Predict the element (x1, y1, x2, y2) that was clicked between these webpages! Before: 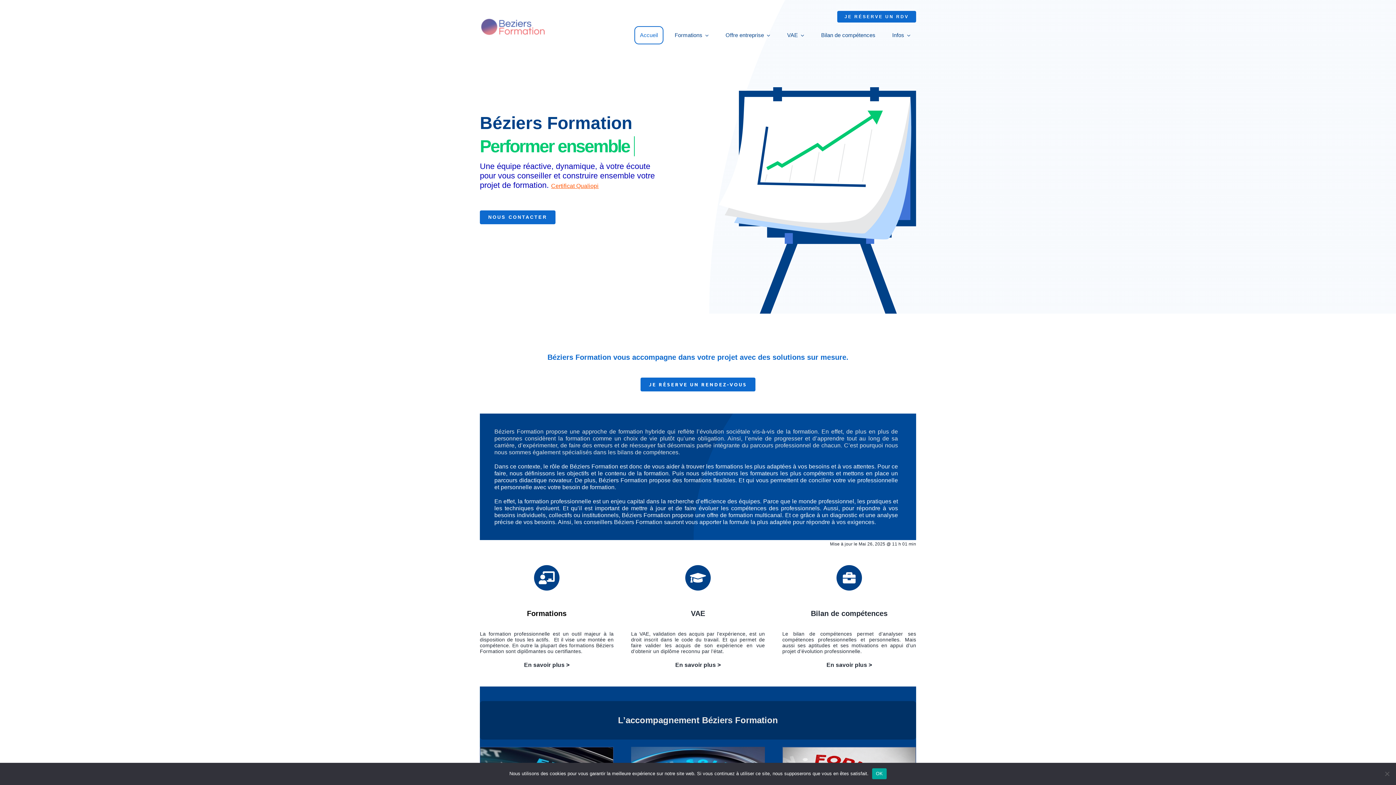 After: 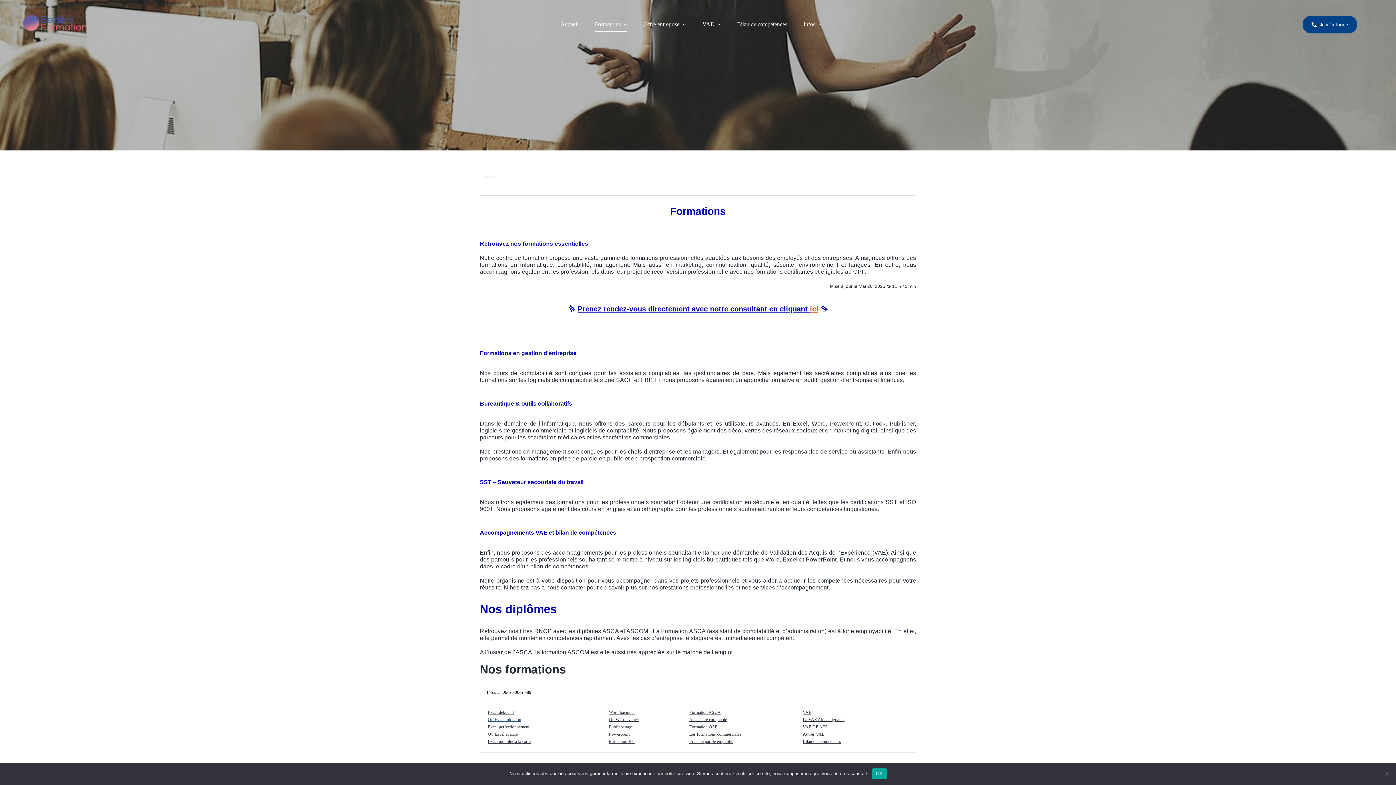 Action: label: Formations bbox: (669, 26, 714, 44)